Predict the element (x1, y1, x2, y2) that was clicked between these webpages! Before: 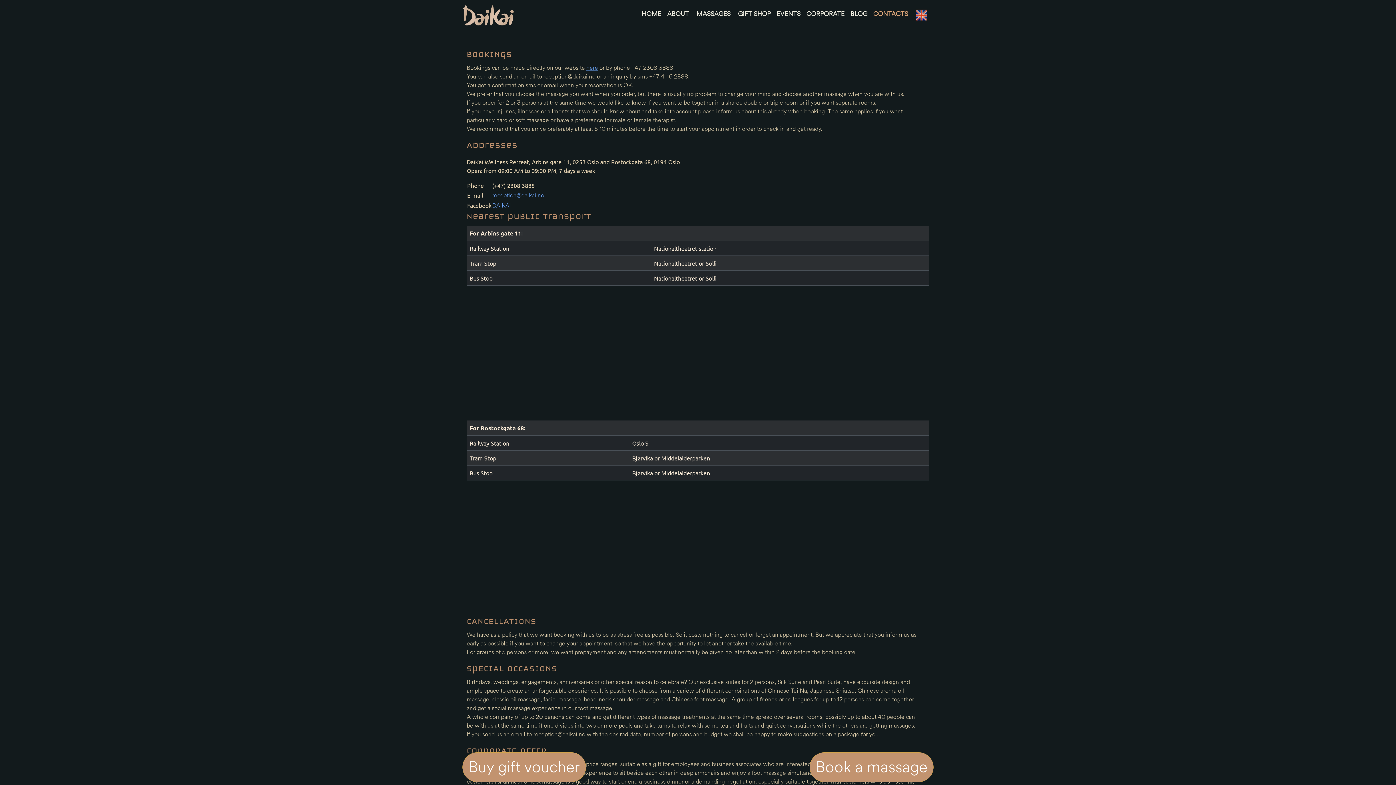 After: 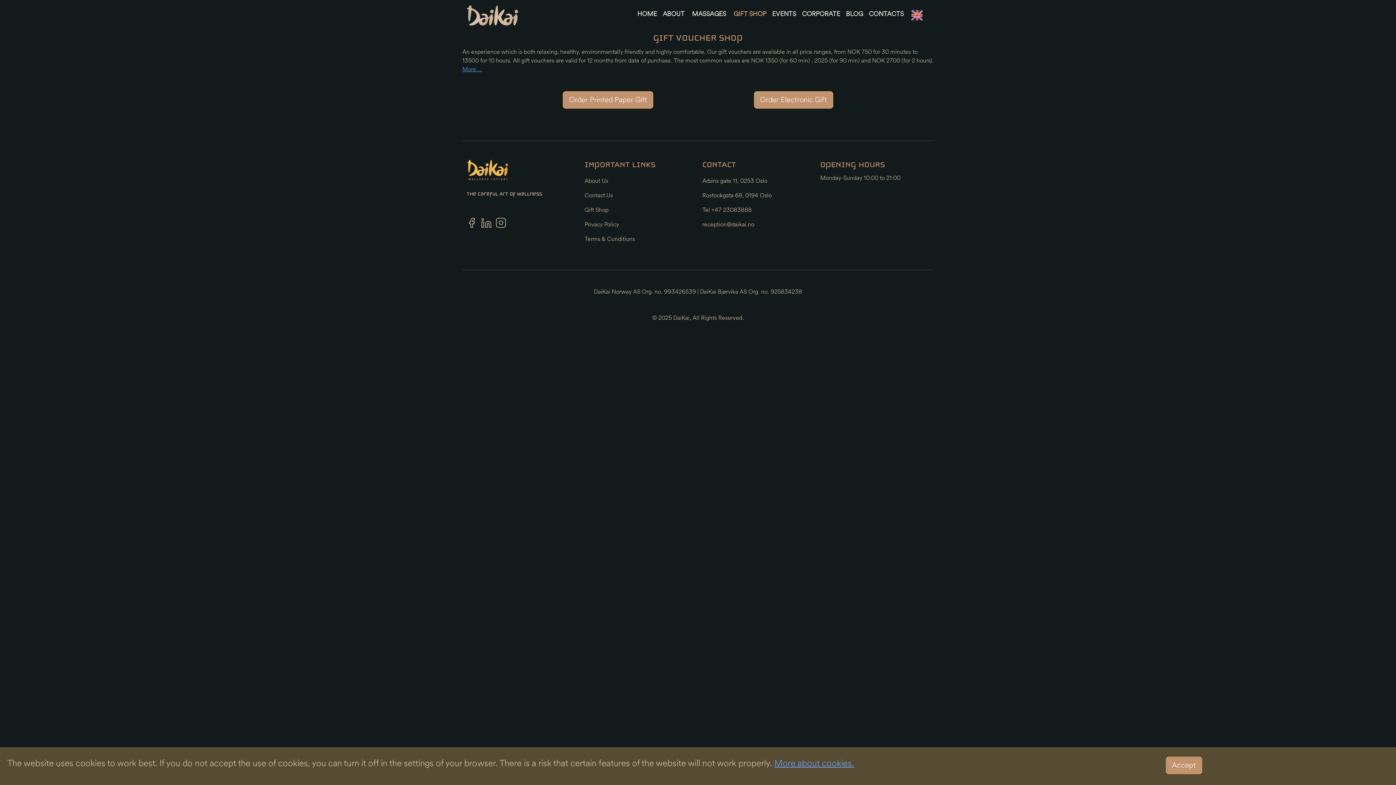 Action: bbox: (735, 6, 773, 21) label: GIFT SHOP